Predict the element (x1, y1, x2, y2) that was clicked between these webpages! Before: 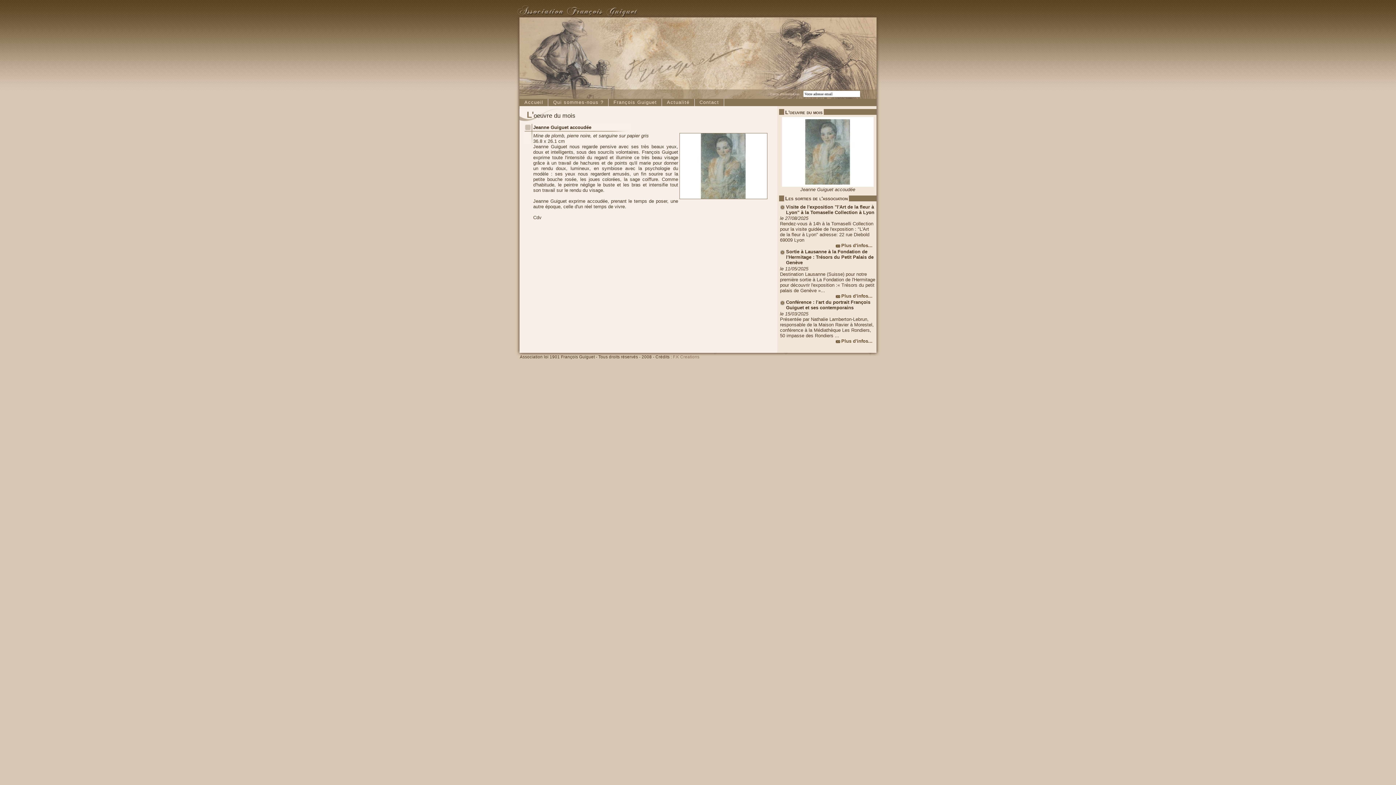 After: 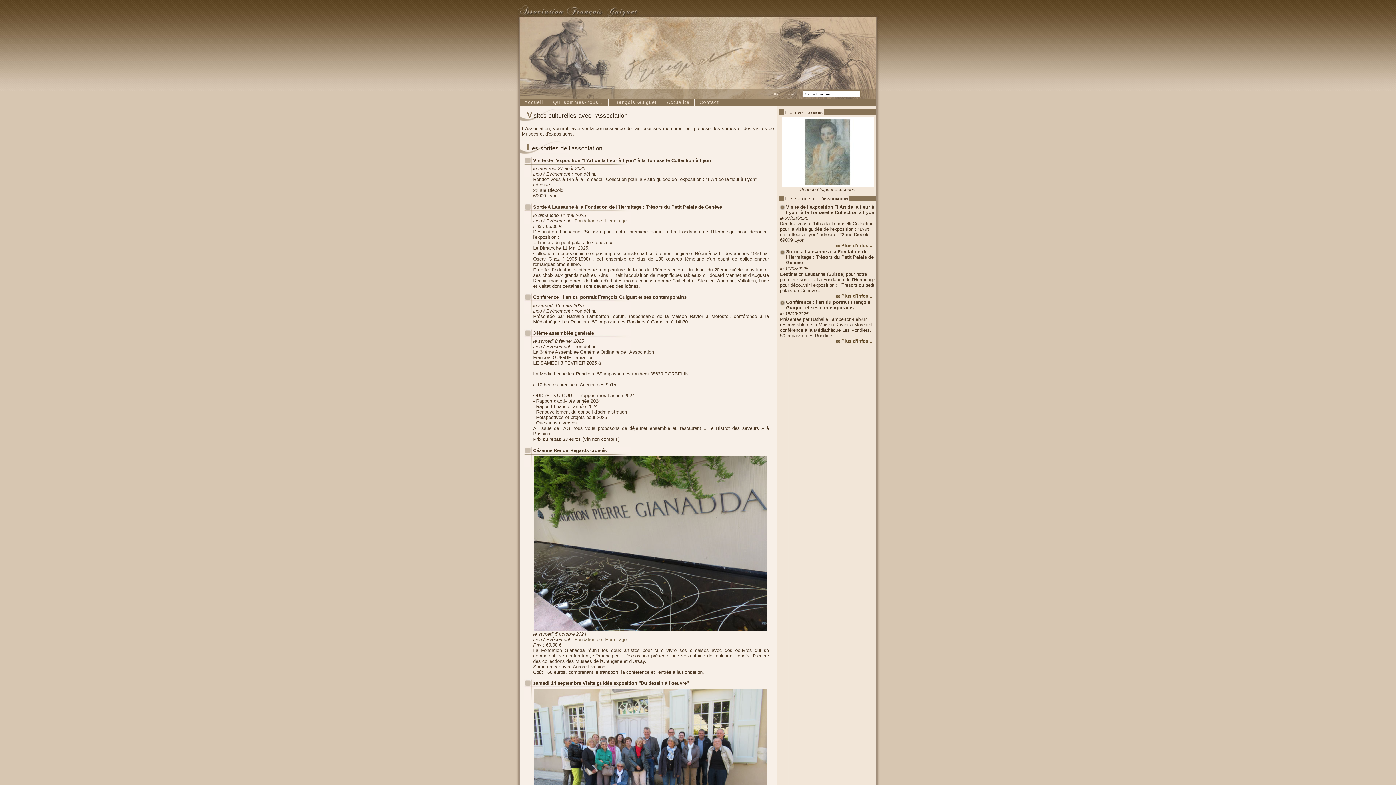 Action: bbox: (836, 242, 872, 248) label: Plus d'infos...